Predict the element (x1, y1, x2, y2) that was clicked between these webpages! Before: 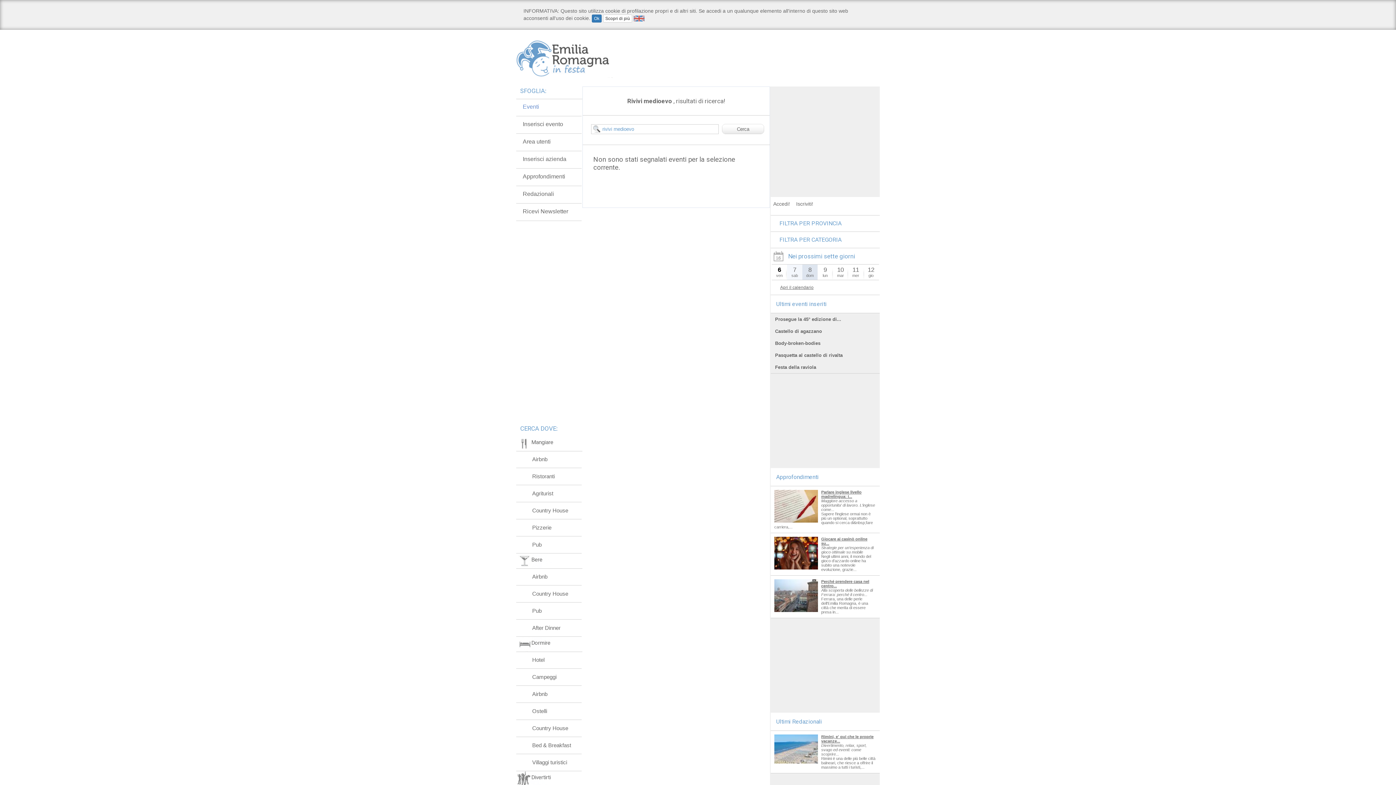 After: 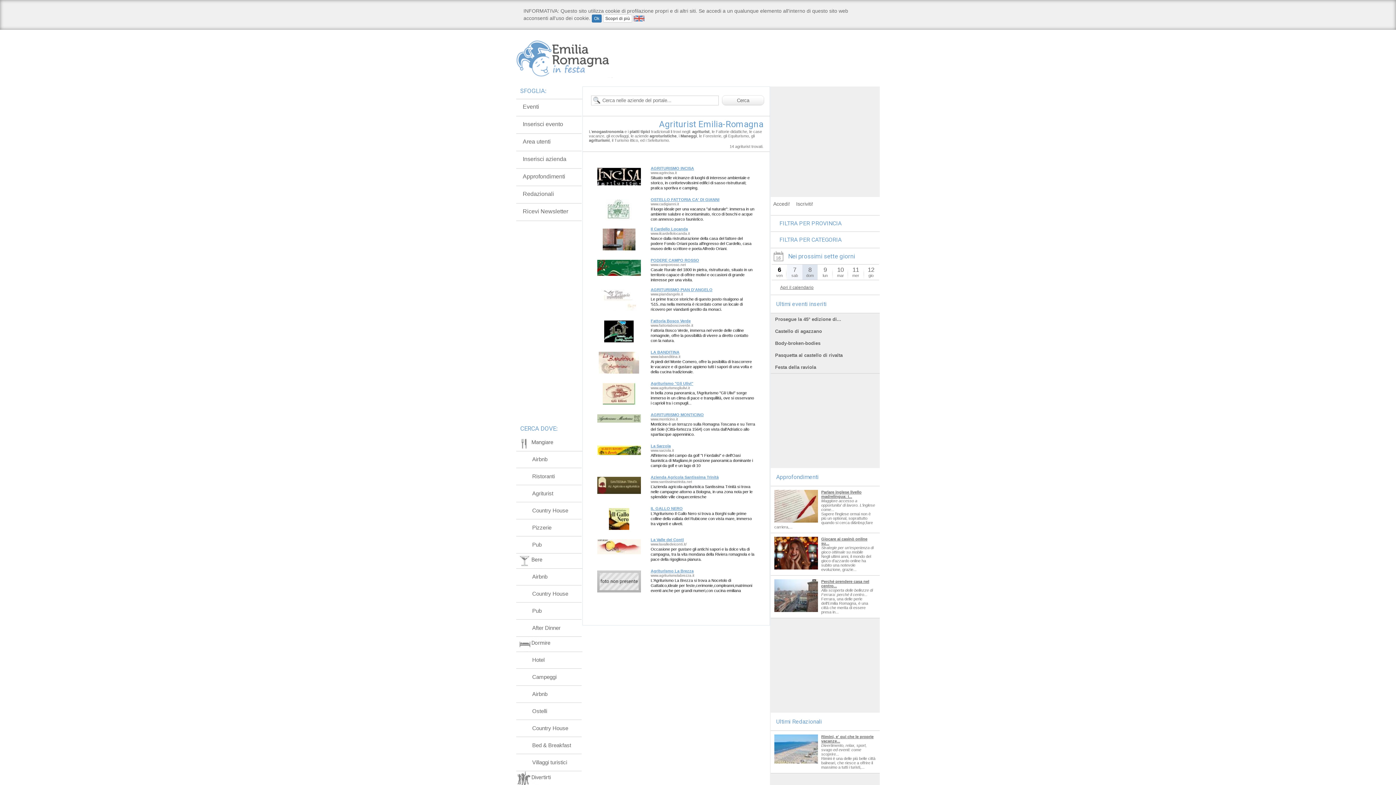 Action: label: Agriturist bbox: (532, 490, 553, 496)